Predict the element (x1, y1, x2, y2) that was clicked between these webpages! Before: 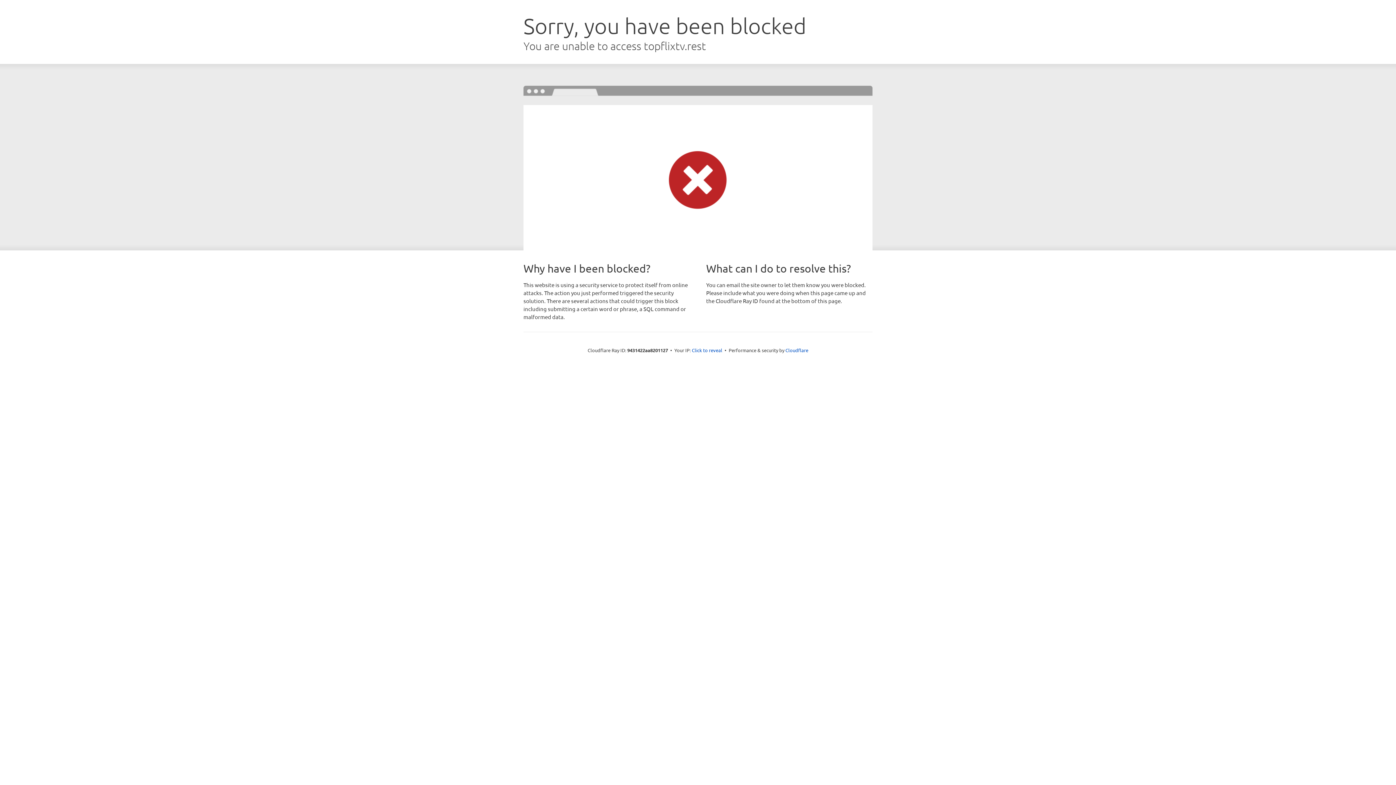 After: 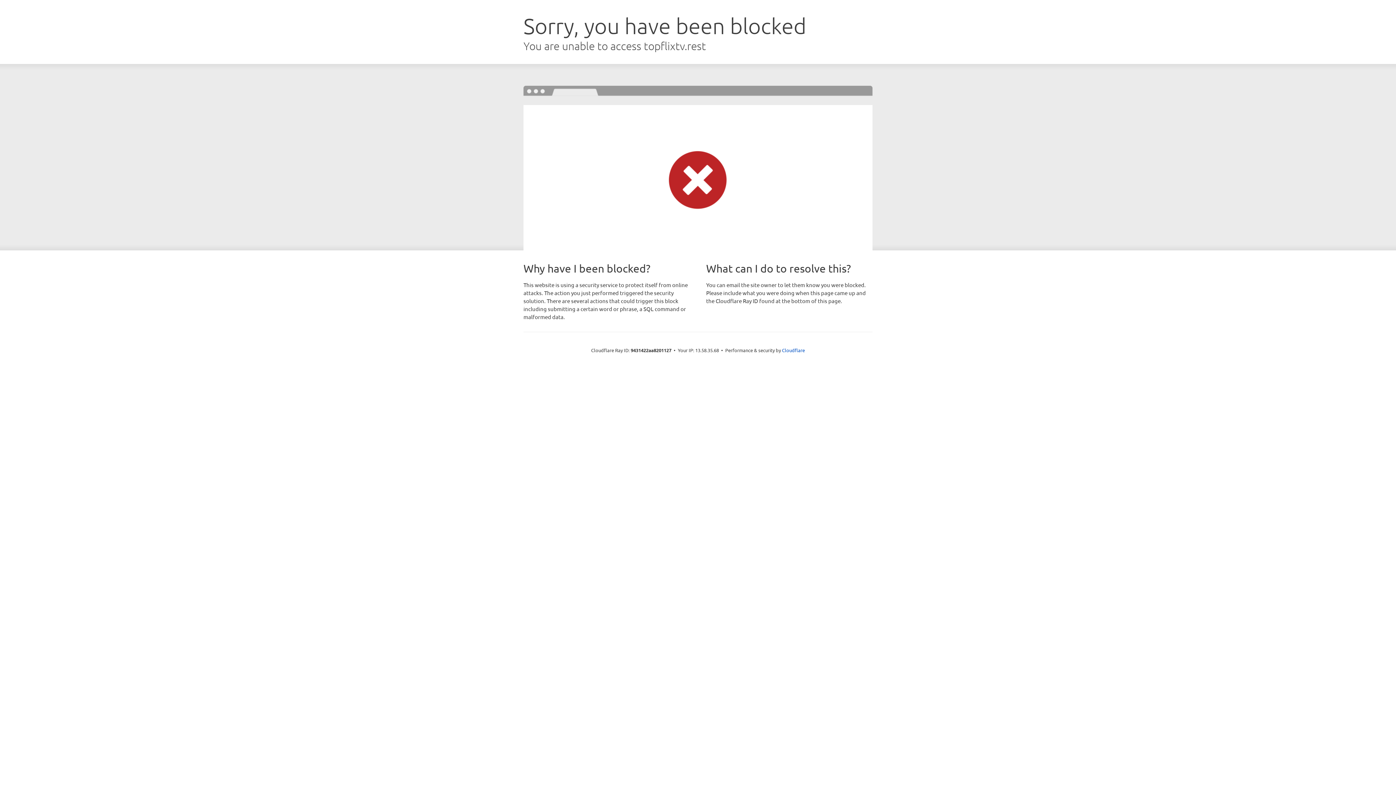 Action: label: Click to reveal bbox: (692, 346, 722, 353)